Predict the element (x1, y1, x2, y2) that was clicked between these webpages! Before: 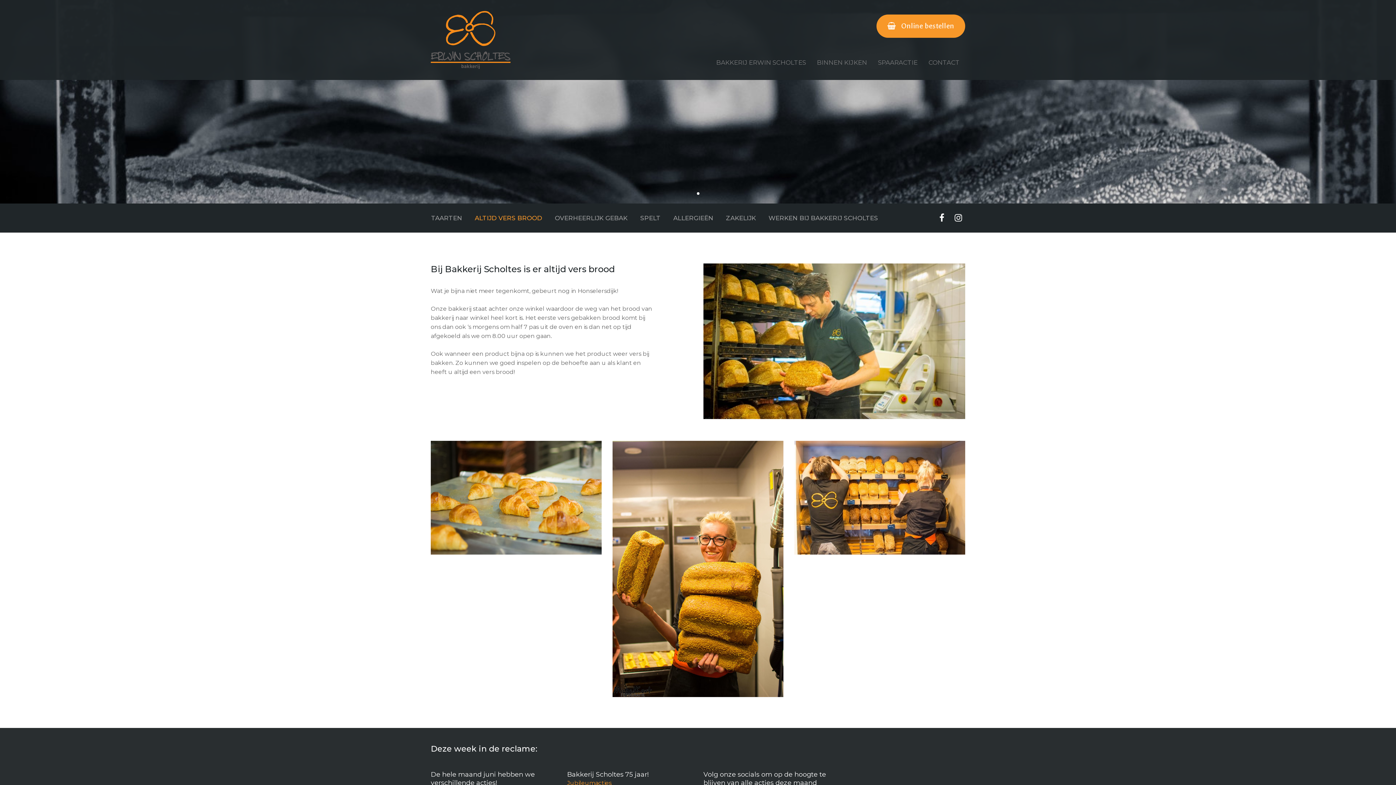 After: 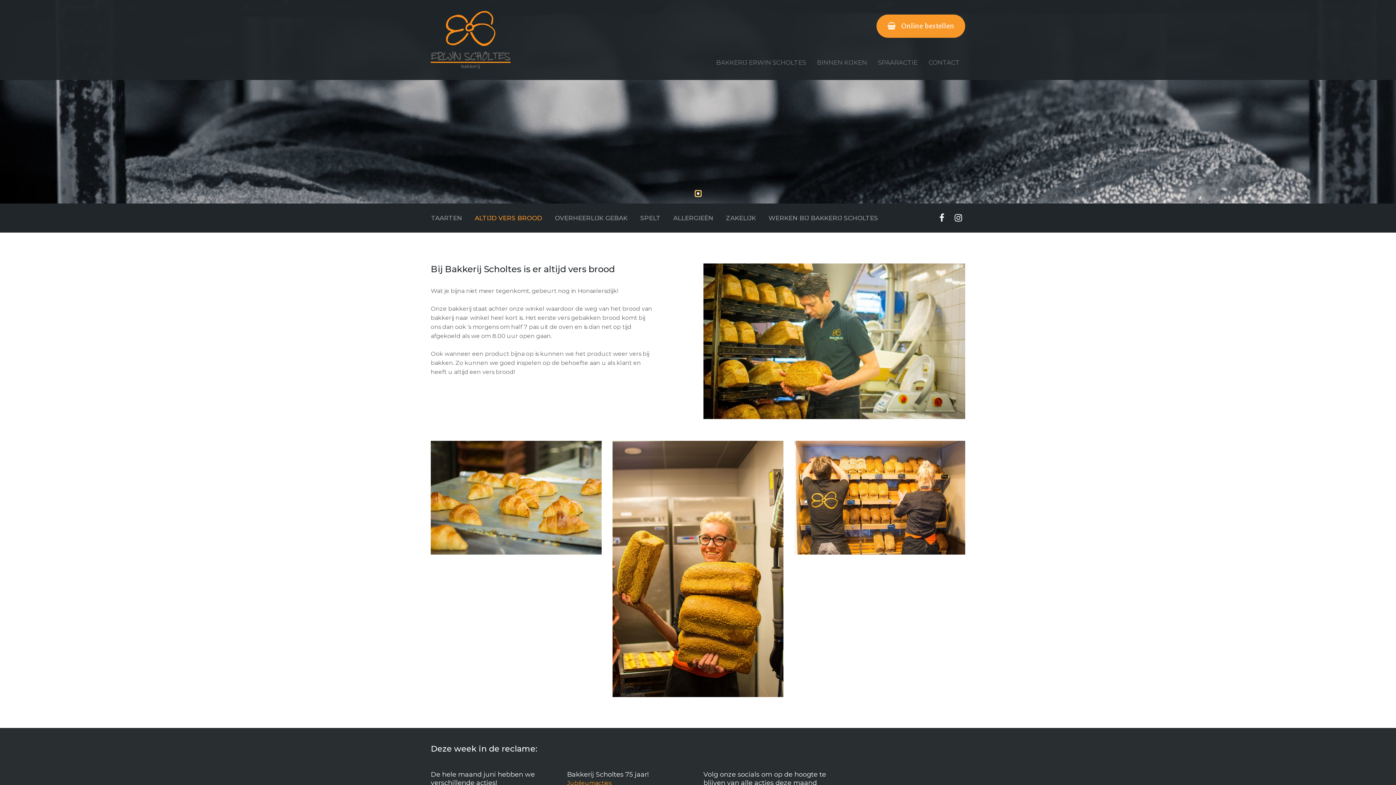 Action: bbox: (695, 190, 700, 196)